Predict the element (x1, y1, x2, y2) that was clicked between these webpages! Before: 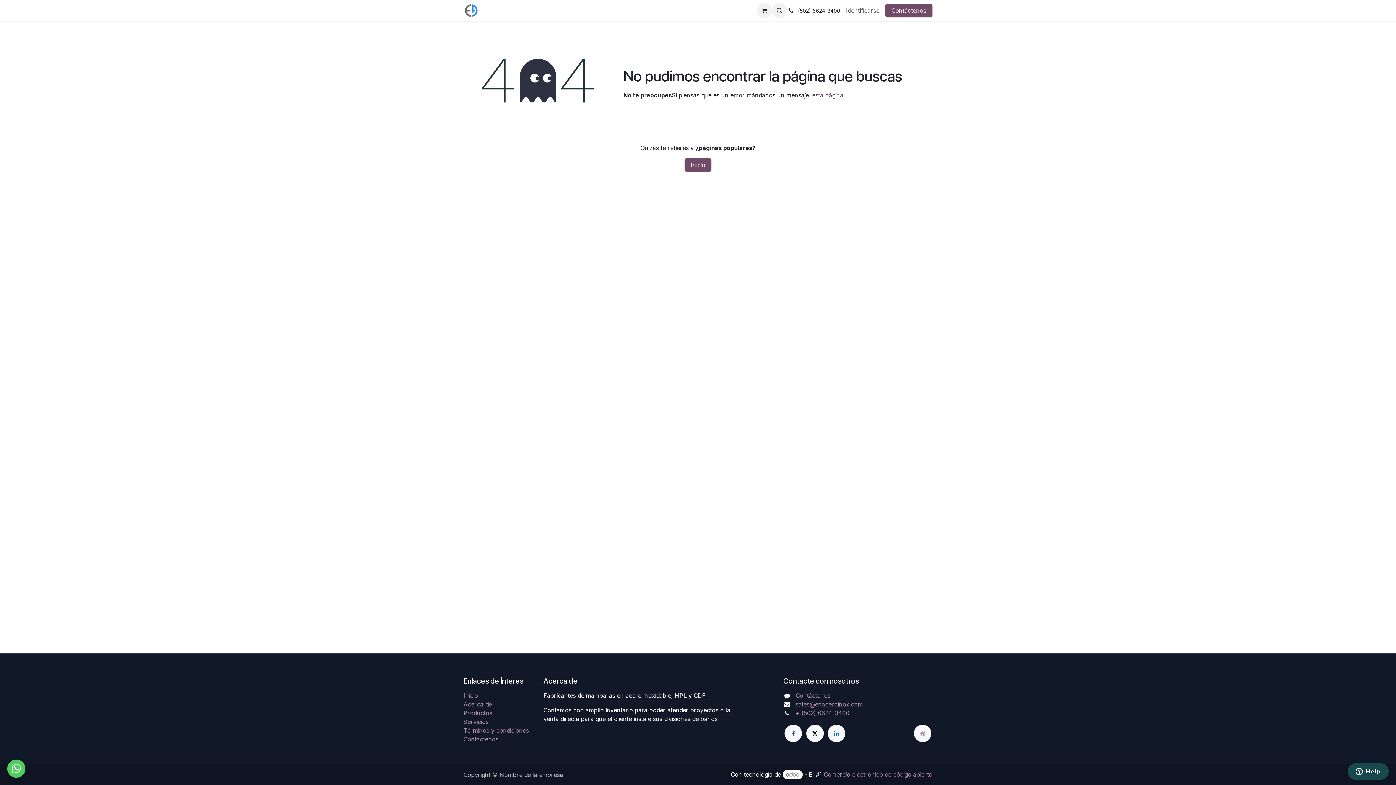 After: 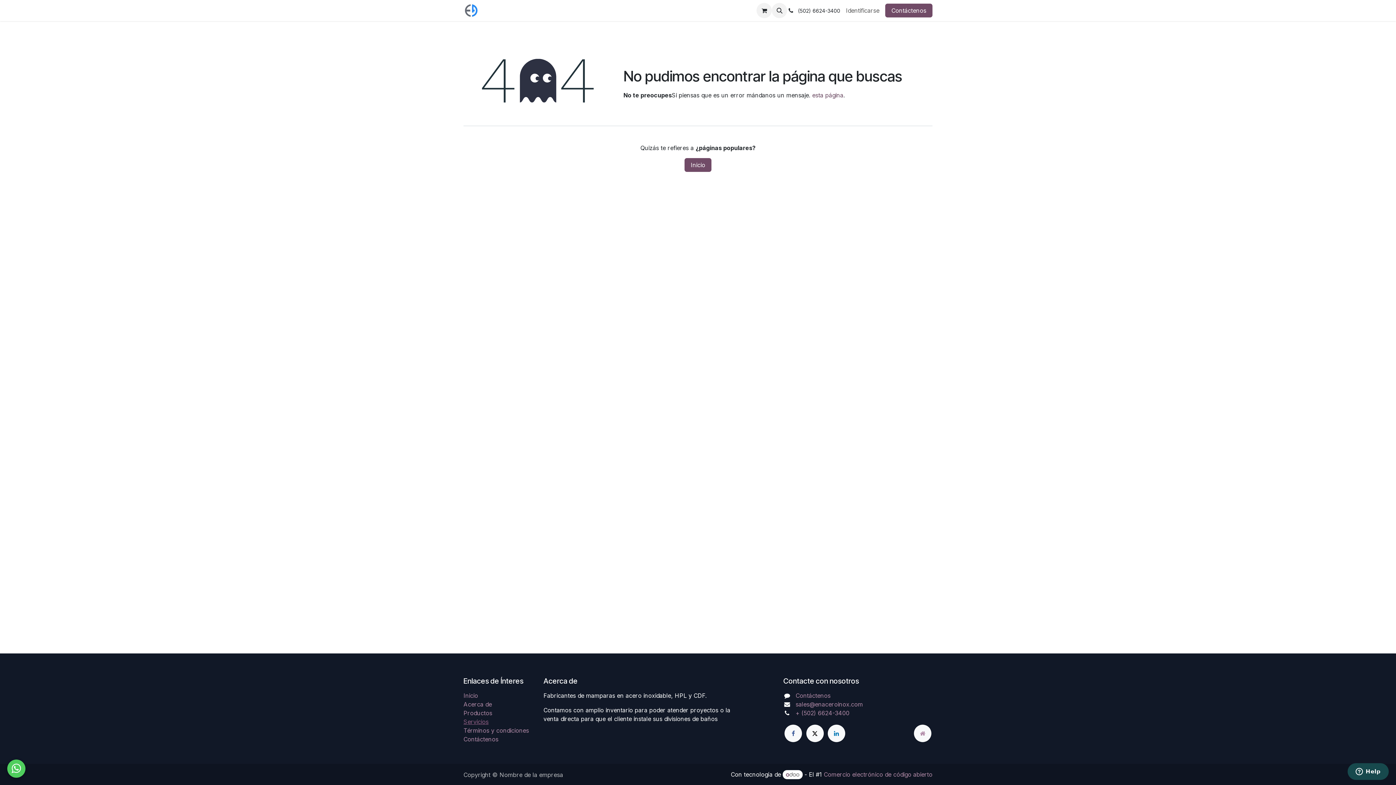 Action: label: Servicios bbox: (463, 718, 488, 725)